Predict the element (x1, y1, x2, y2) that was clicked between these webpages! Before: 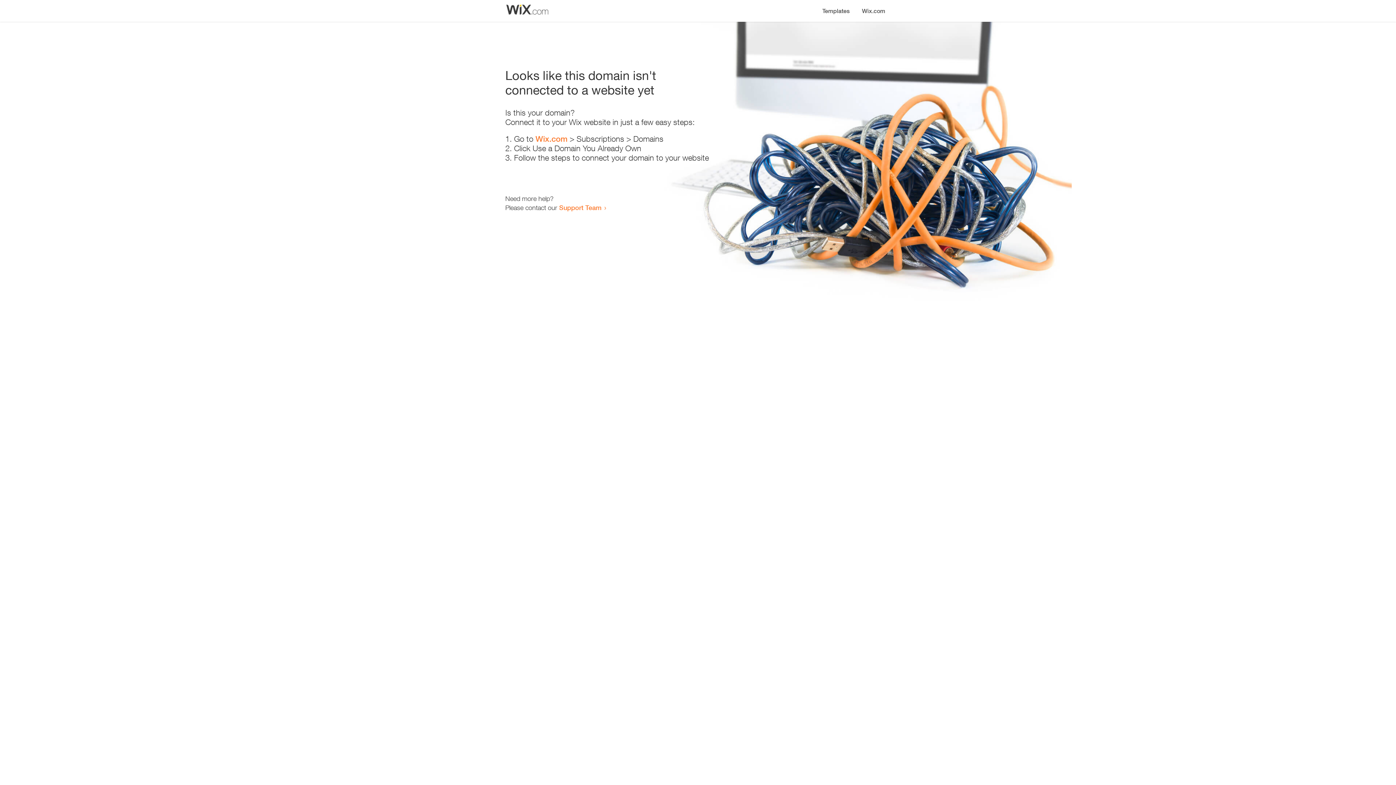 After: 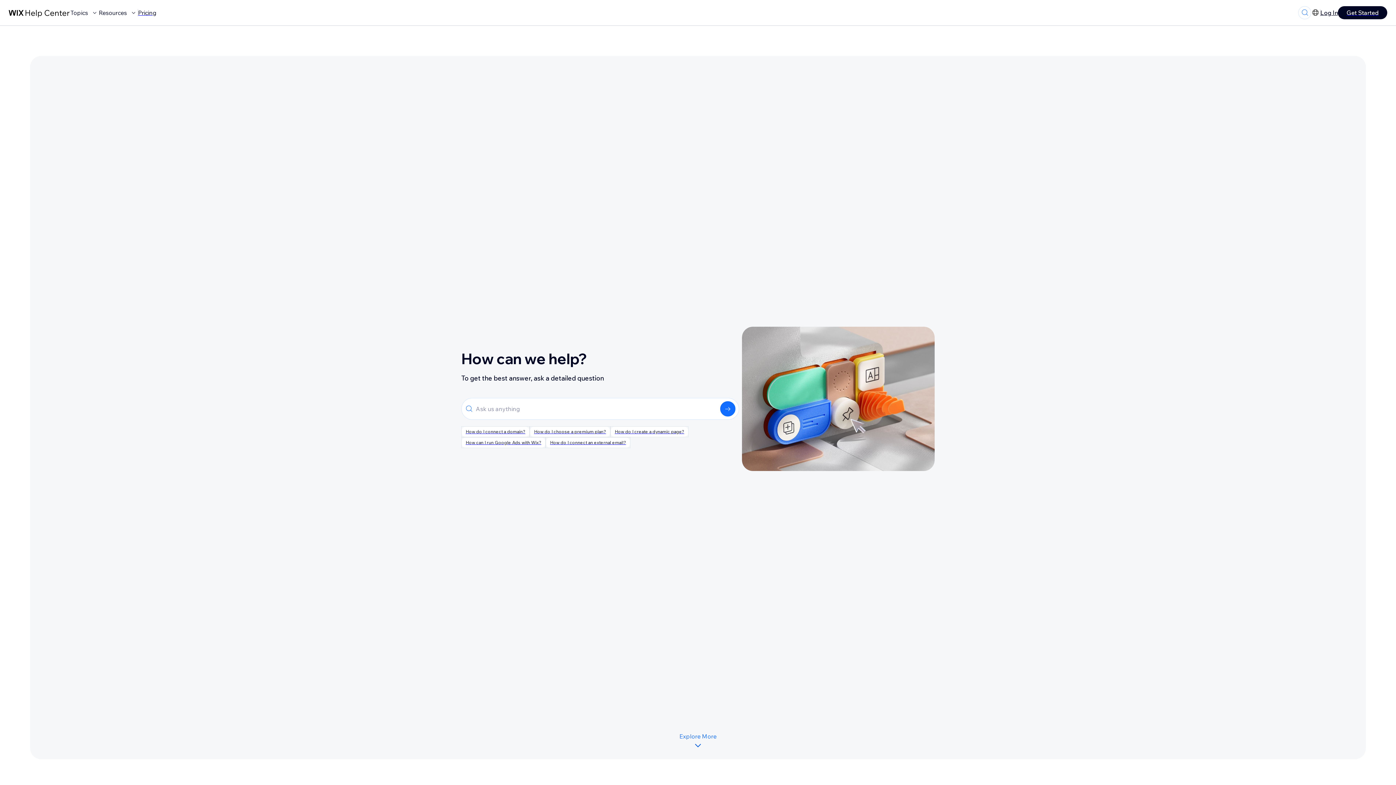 Action: label: Support Team bbox: (559, 203, 601, 211)